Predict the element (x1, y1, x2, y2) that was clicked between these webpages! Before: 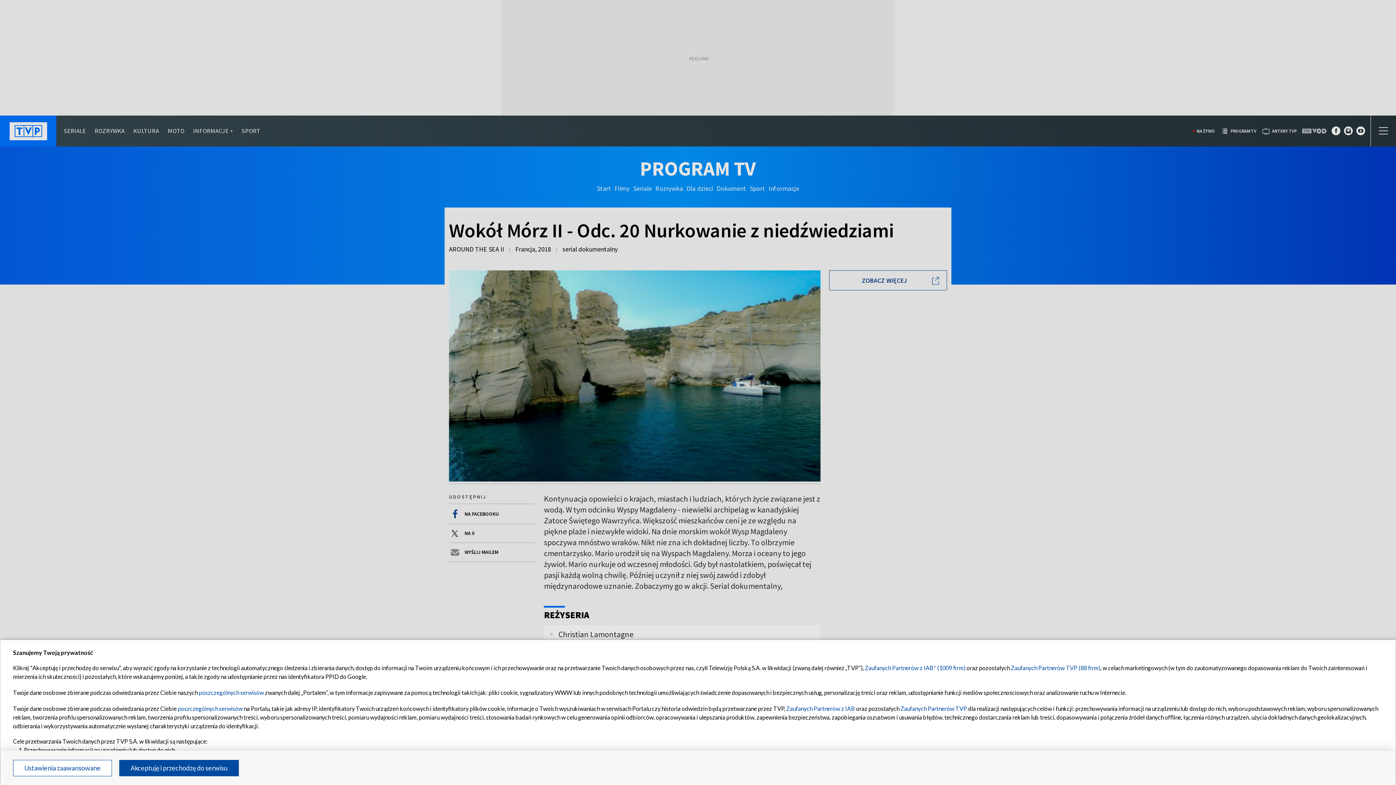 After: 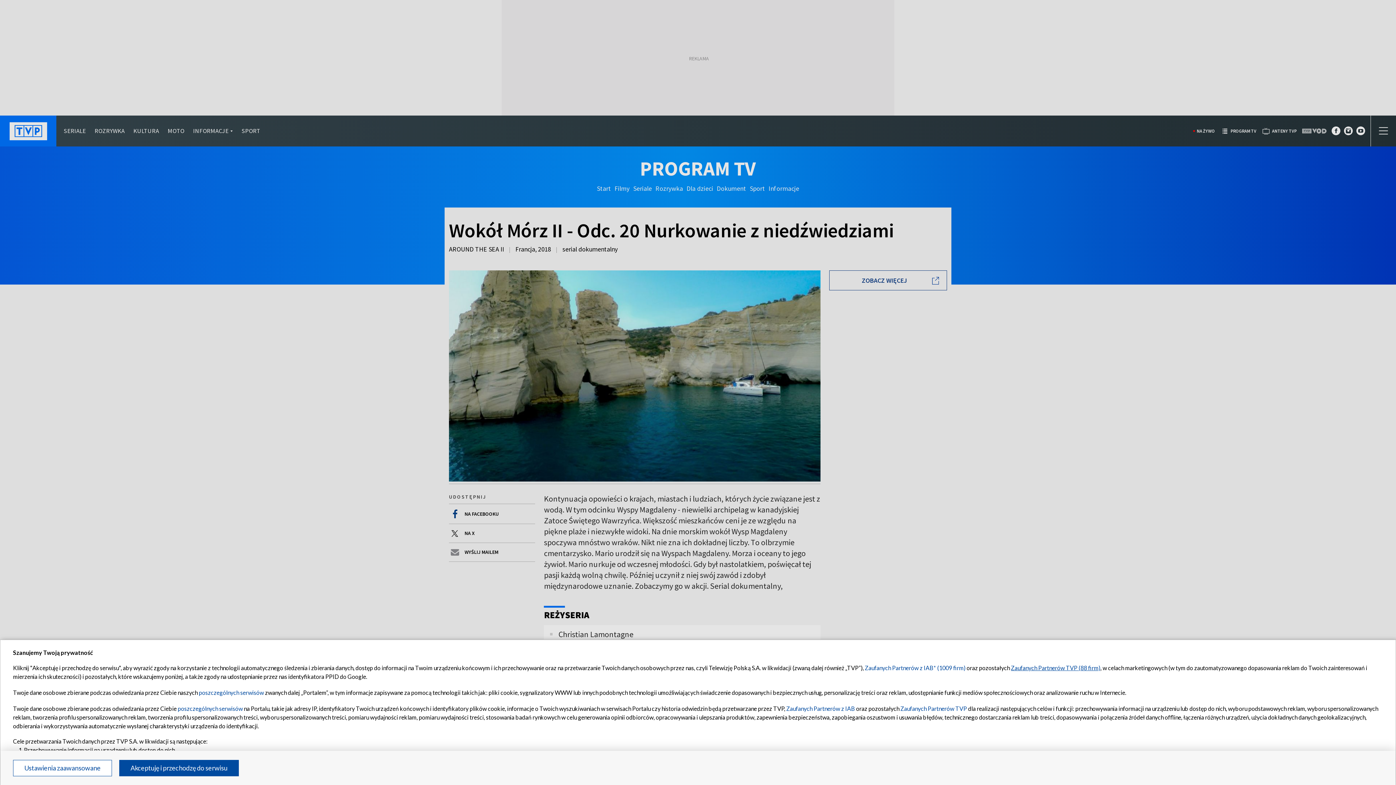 Action: label: Zaufanych Partnerów TVP (88 firm) bbox: (1011, 664, 1100, 671)